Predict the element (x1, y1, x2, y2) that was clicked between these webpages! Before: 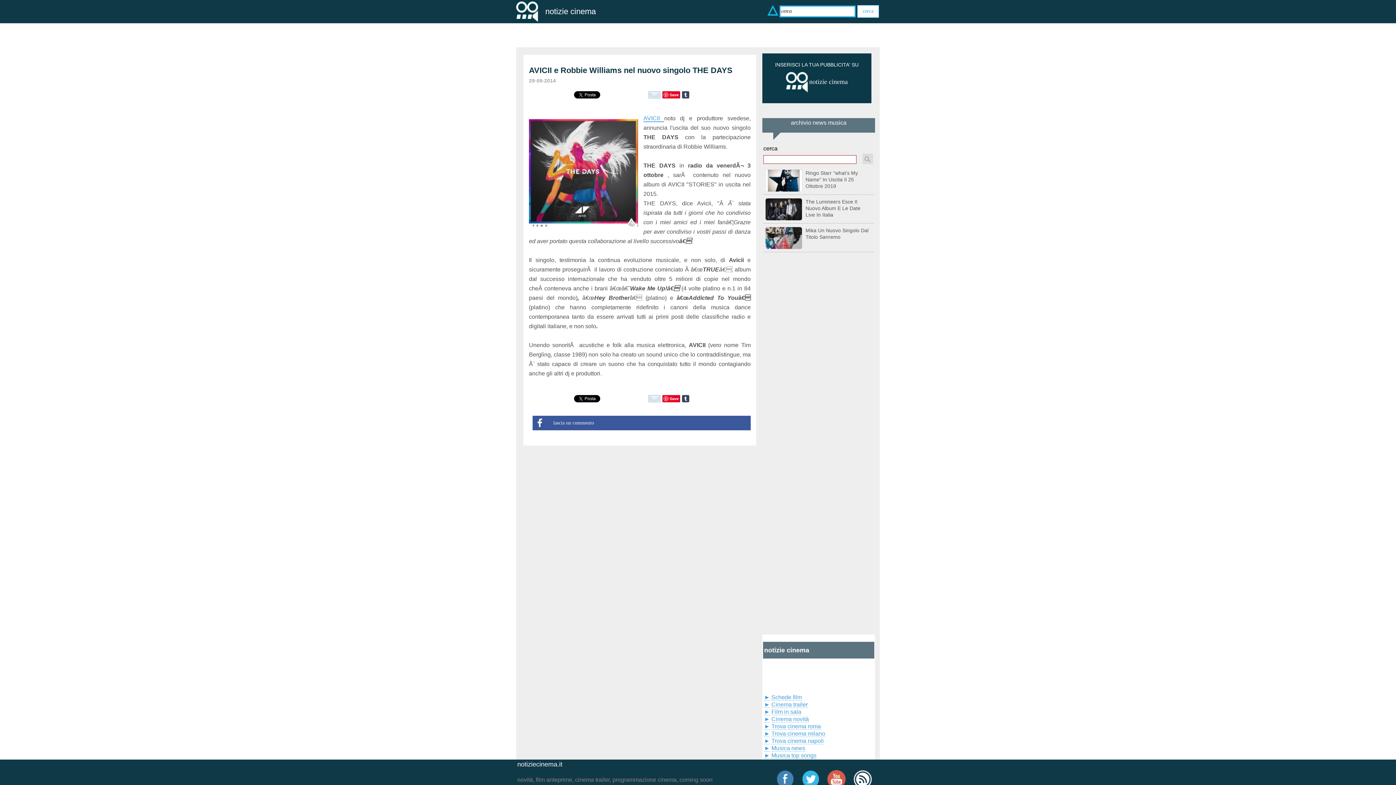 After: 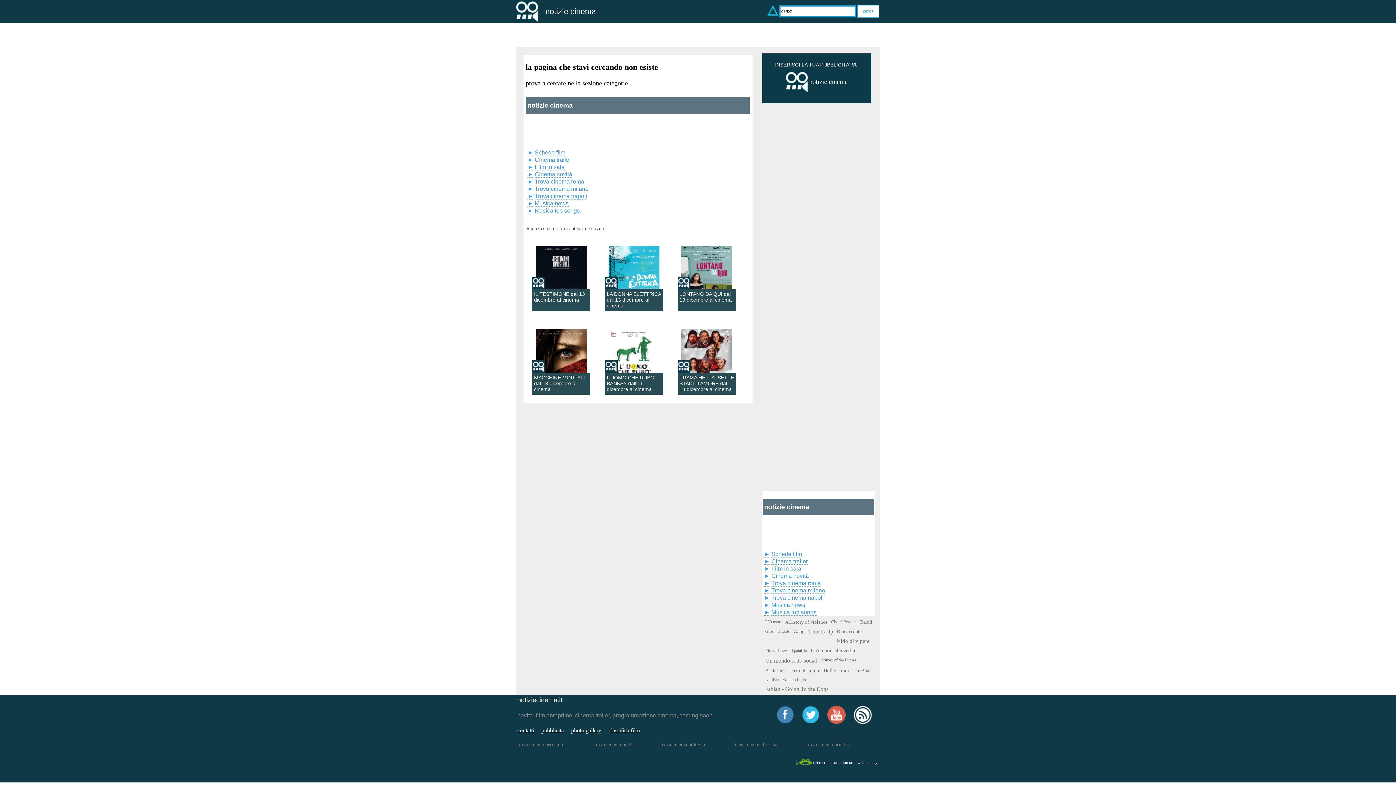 Action: label: The Lumineers Esce Il Nuovo Album E Le Date Live In Italia bbox: (805, 198, 860, 217)